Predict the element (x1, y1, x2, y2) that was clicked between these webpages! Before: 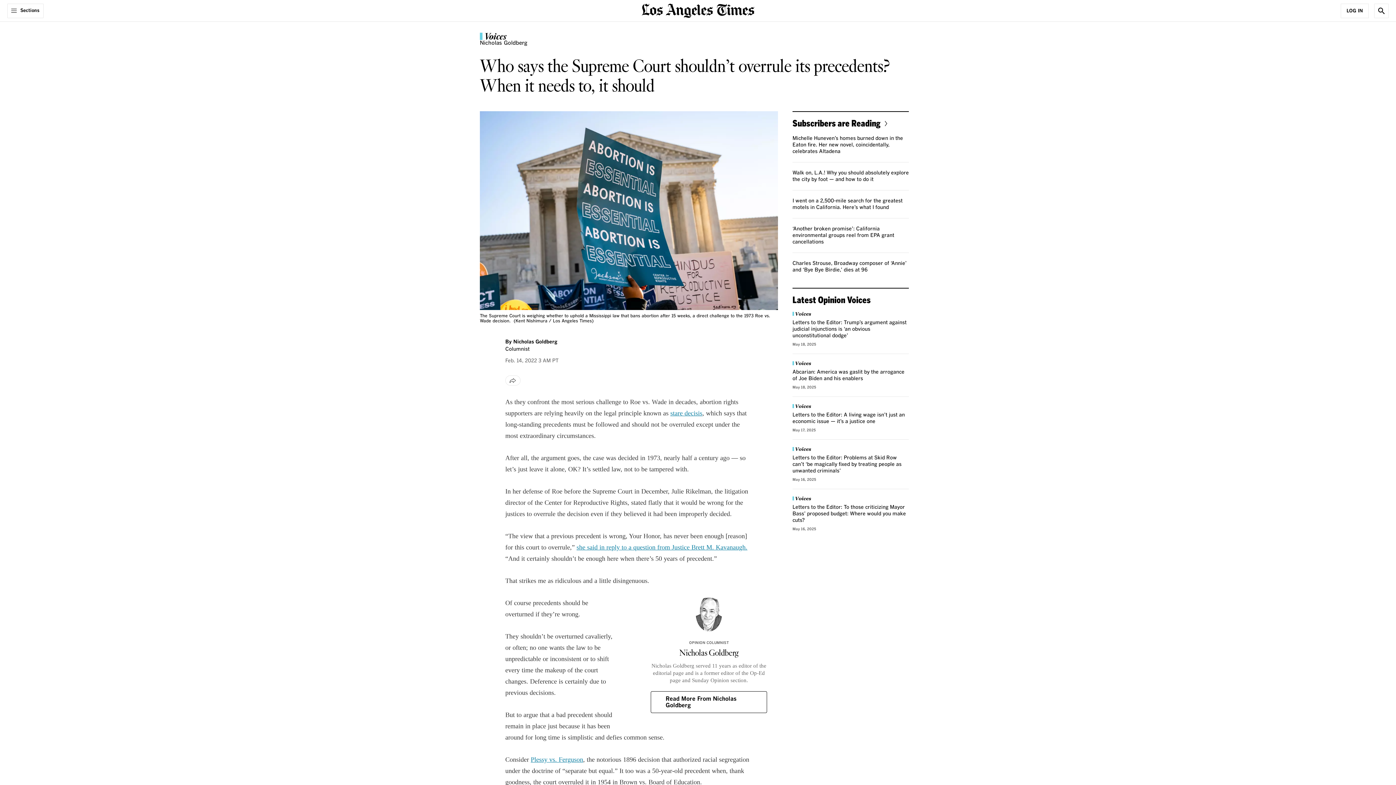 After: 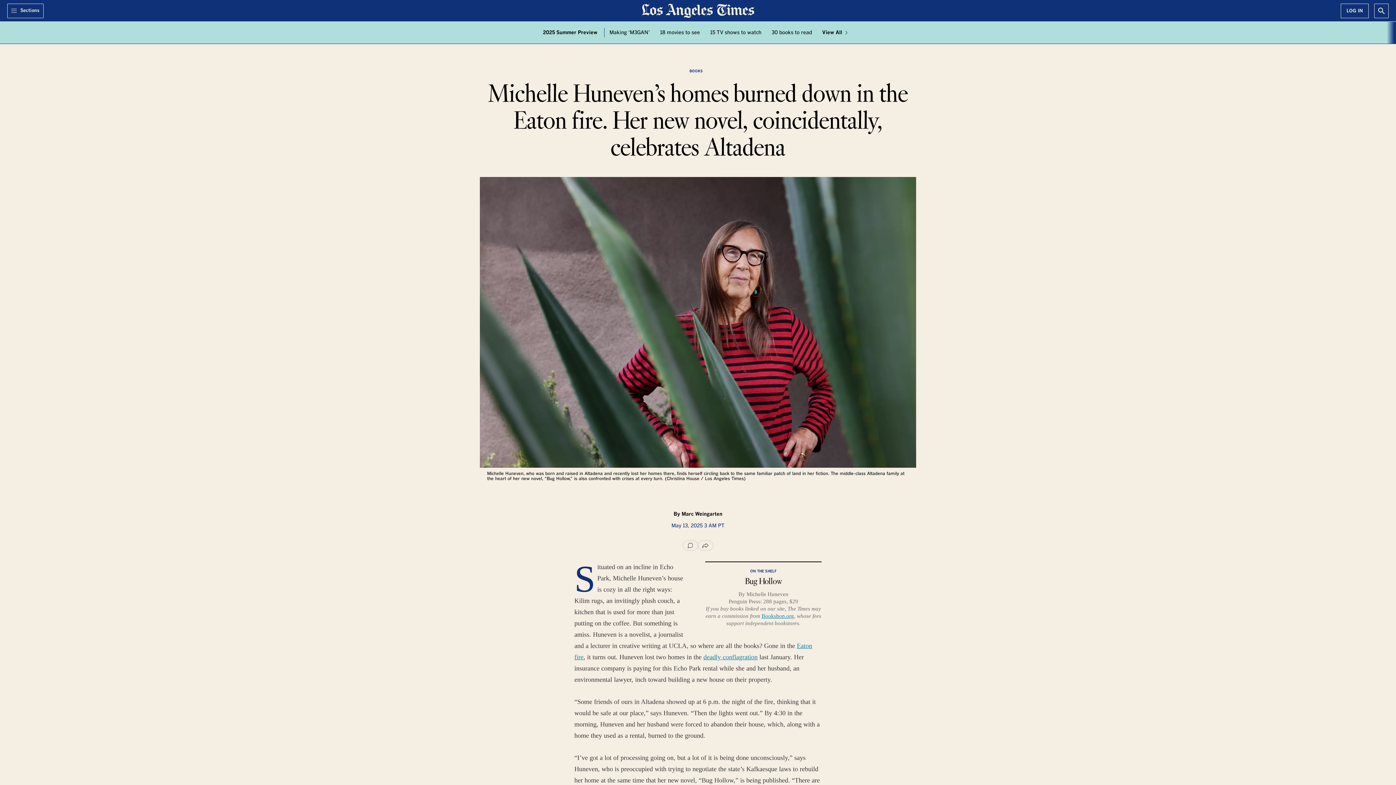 Action: bbox: (792, 136, 903, 154) label: Michelle Huneven’s homes burned down in the Eaton fire. Her new novel, coincidentally, celebrates Altadena